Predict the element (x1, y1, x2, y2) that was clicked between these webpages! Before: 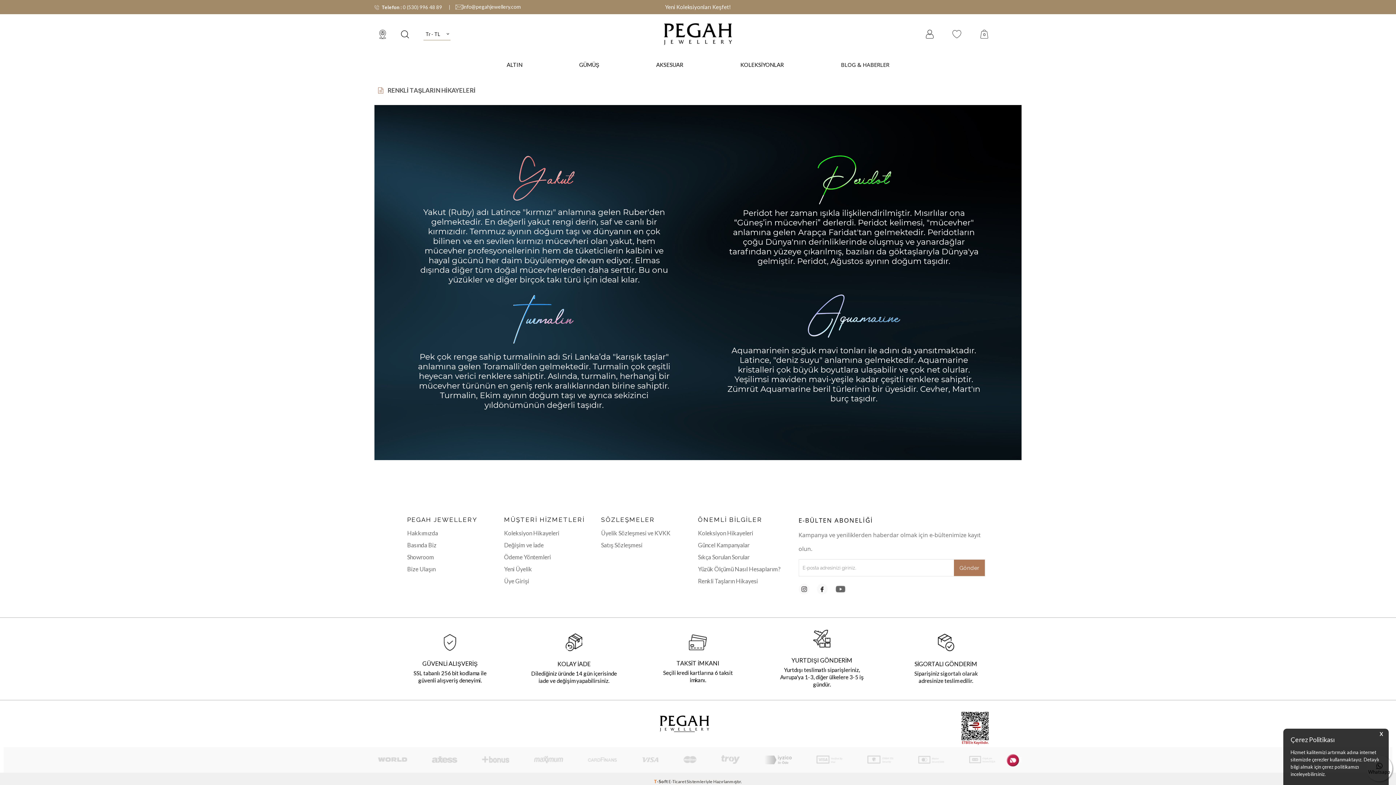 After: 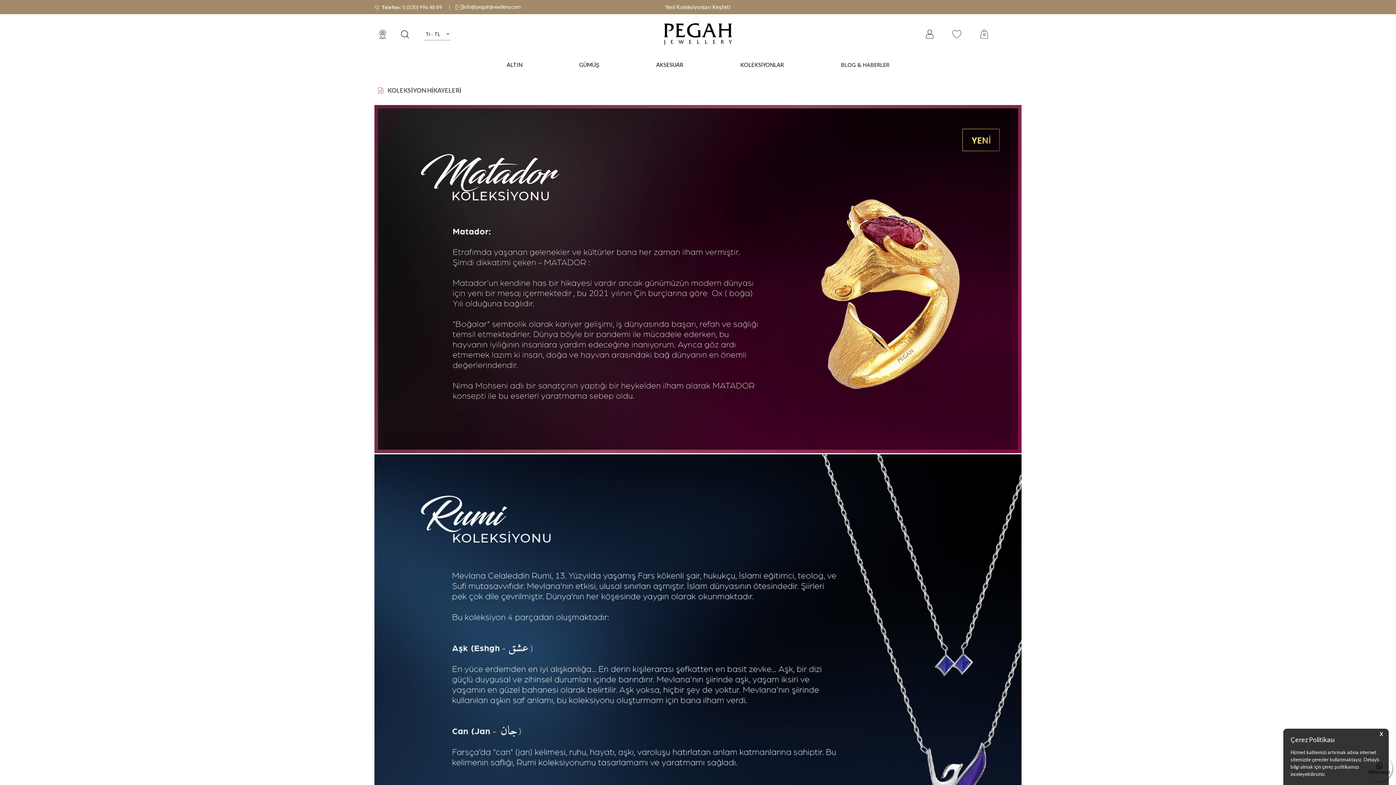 Action: bbox: (504, 527, 597, 539) label: Koleksiyon Hikayeleri